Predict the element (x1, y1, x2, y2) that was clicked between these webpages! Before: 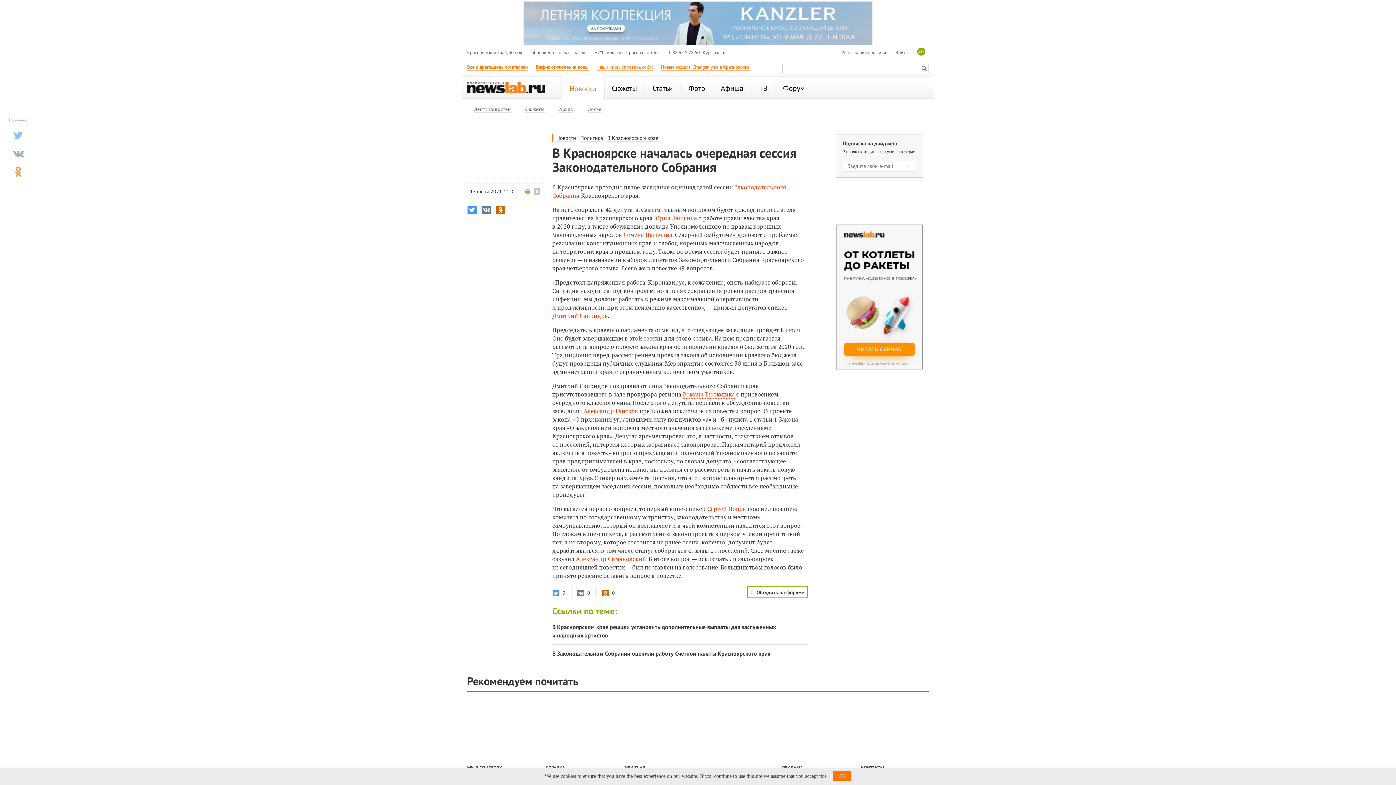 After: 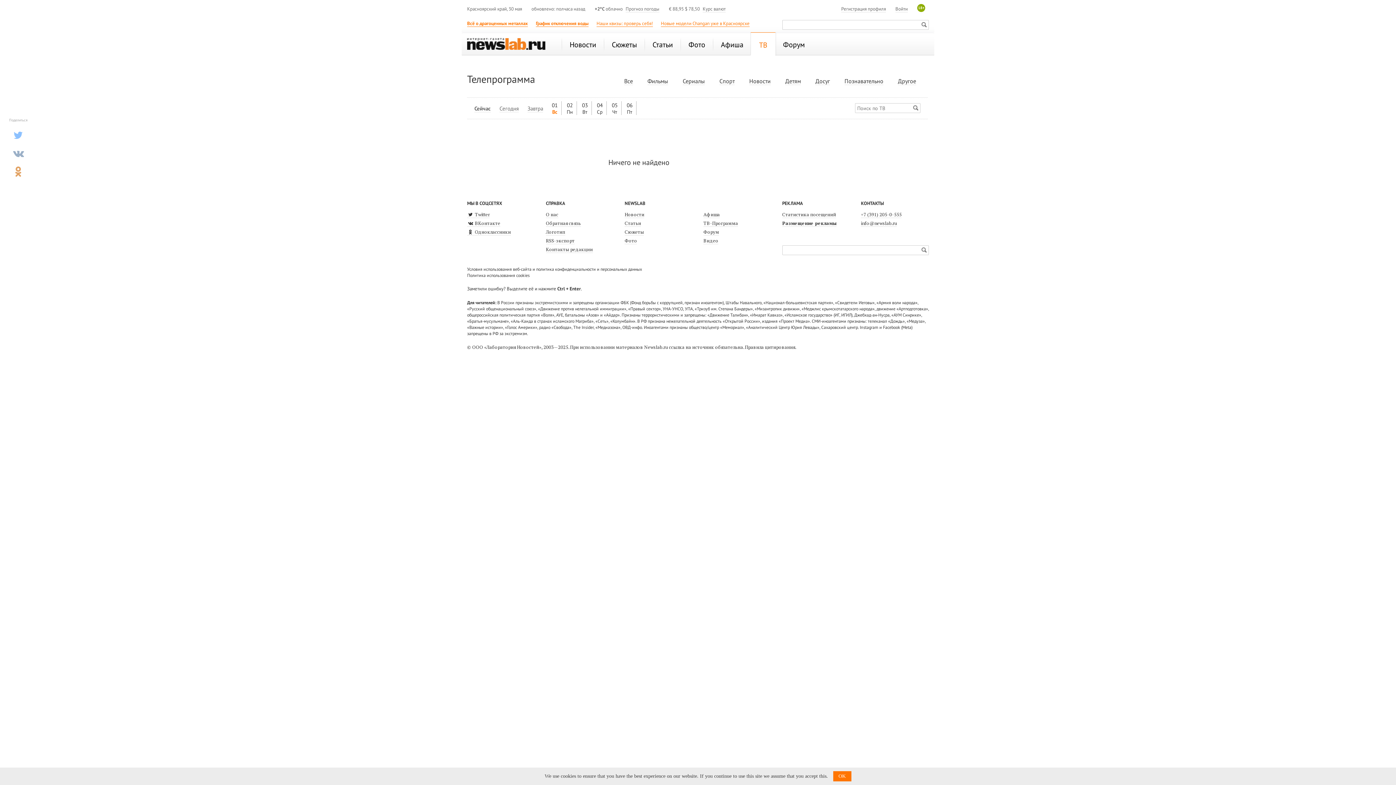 Action: bbox: (752, 76, 774, 99) label: ТВ